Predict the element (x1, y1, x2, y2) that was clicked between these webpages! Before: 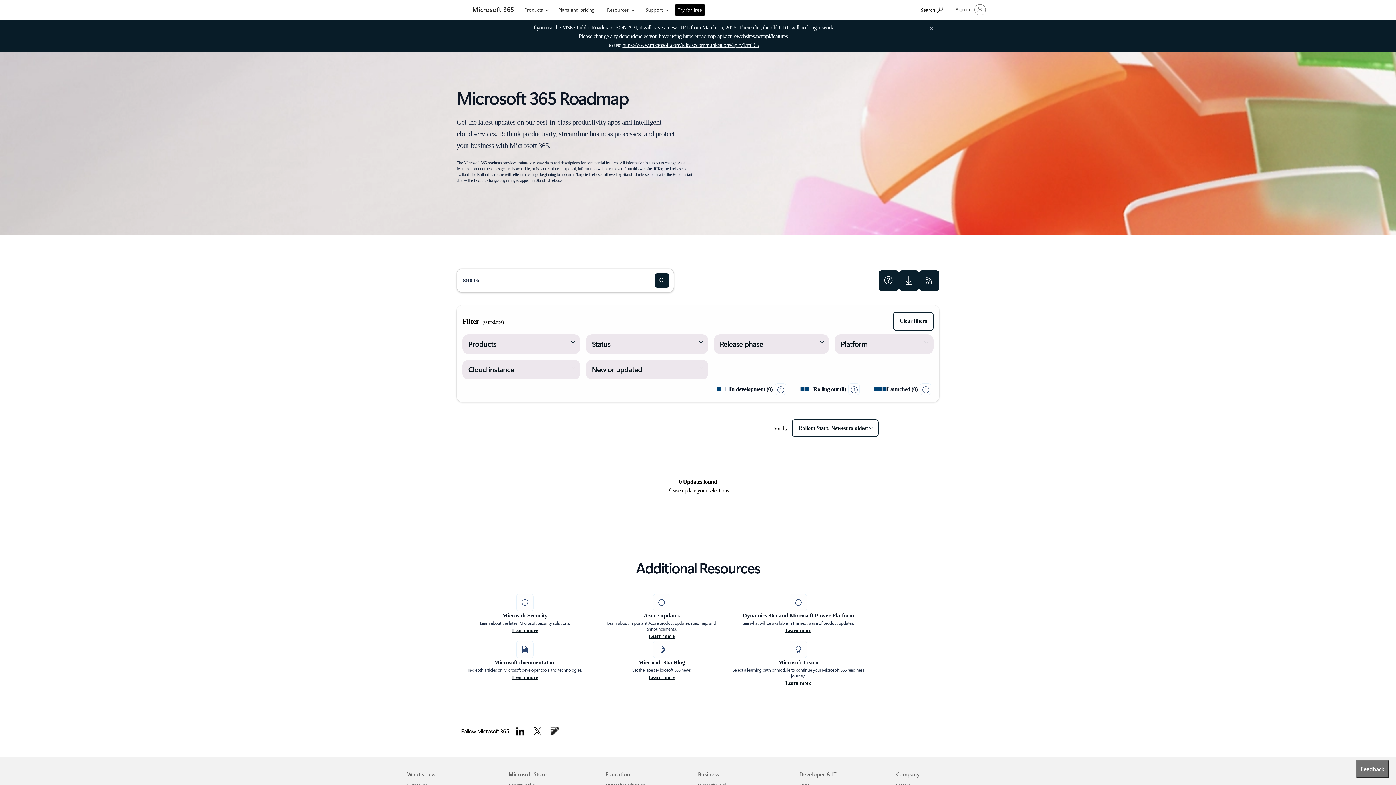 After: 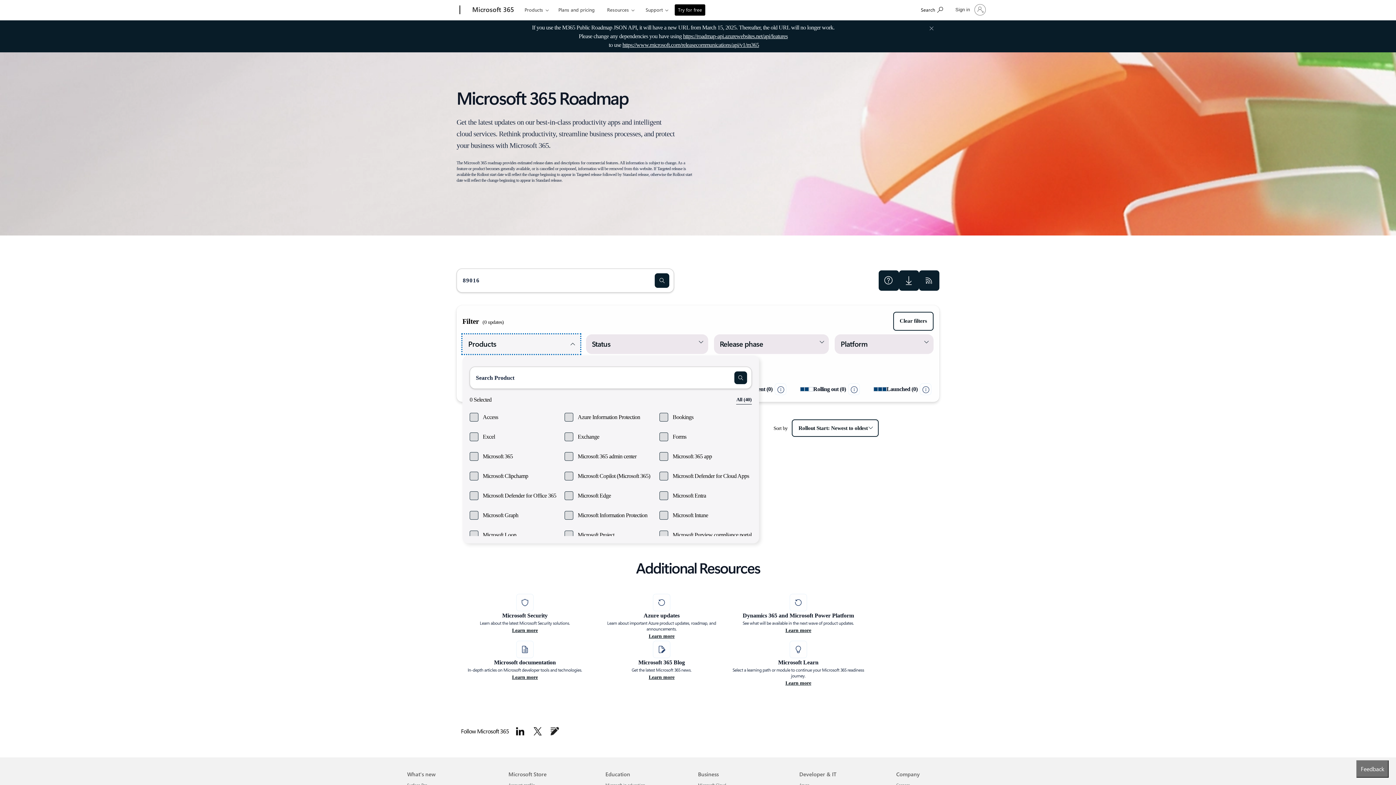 Action: label: Products bbox: (462, 334, 580, 354)